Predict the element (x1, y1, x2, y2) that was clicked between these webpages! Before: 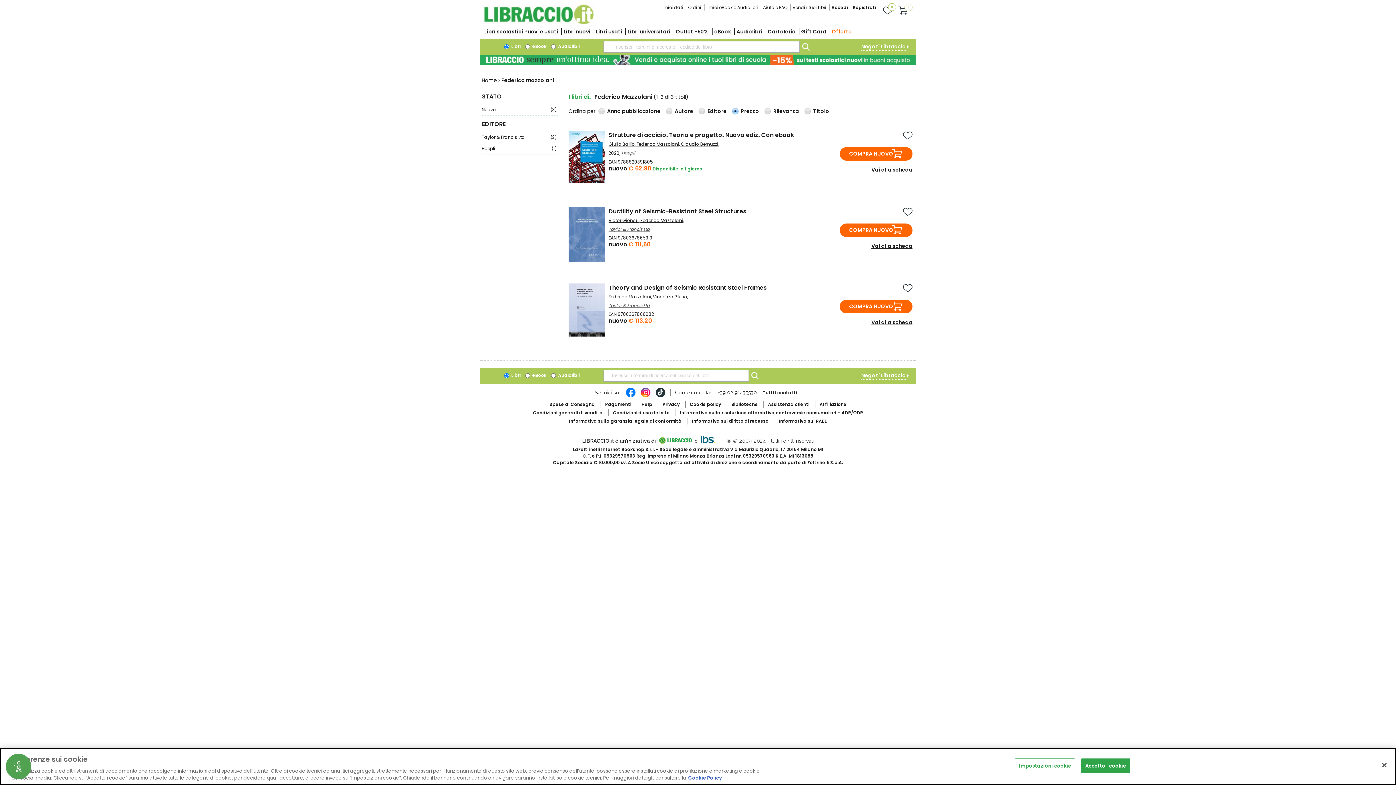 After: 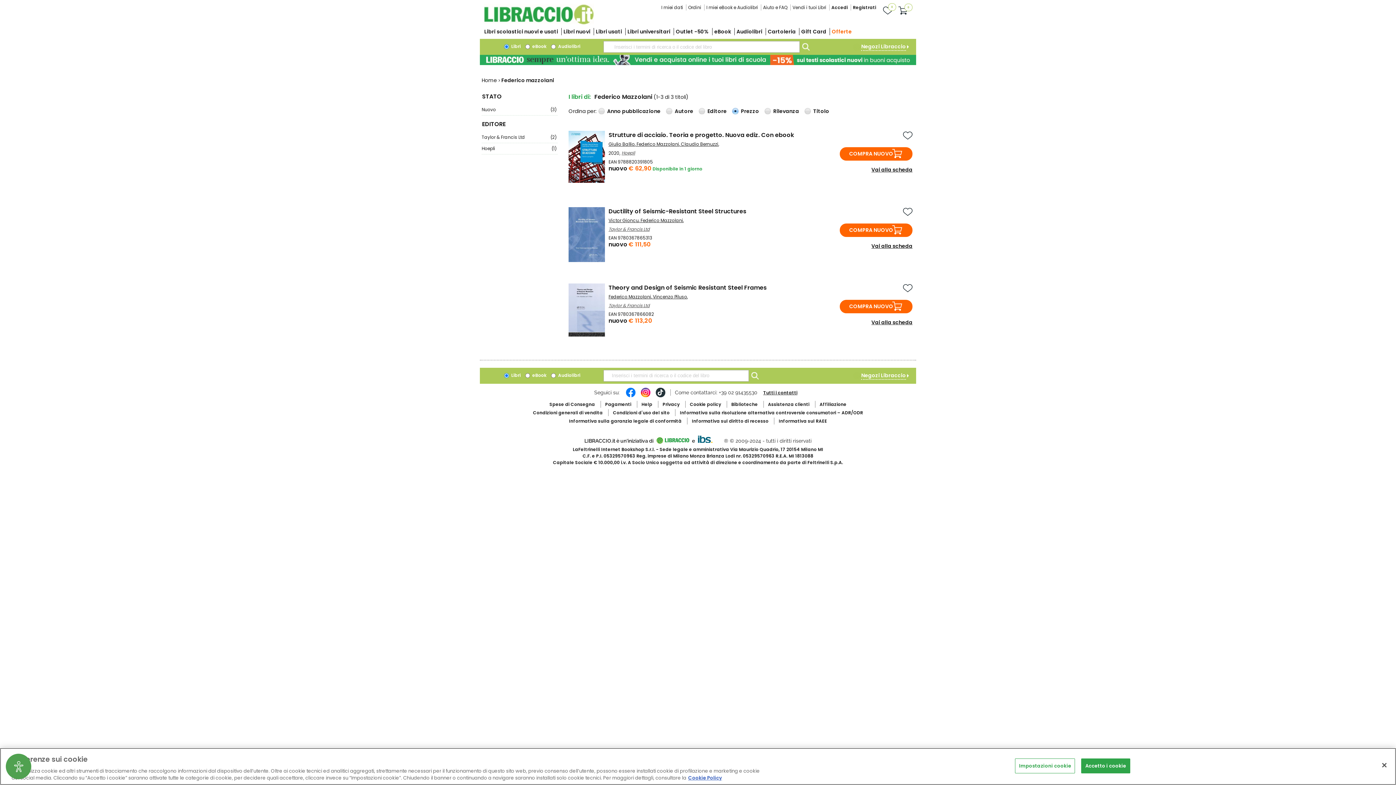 Action: bbox: (751, 372, 758, 378)